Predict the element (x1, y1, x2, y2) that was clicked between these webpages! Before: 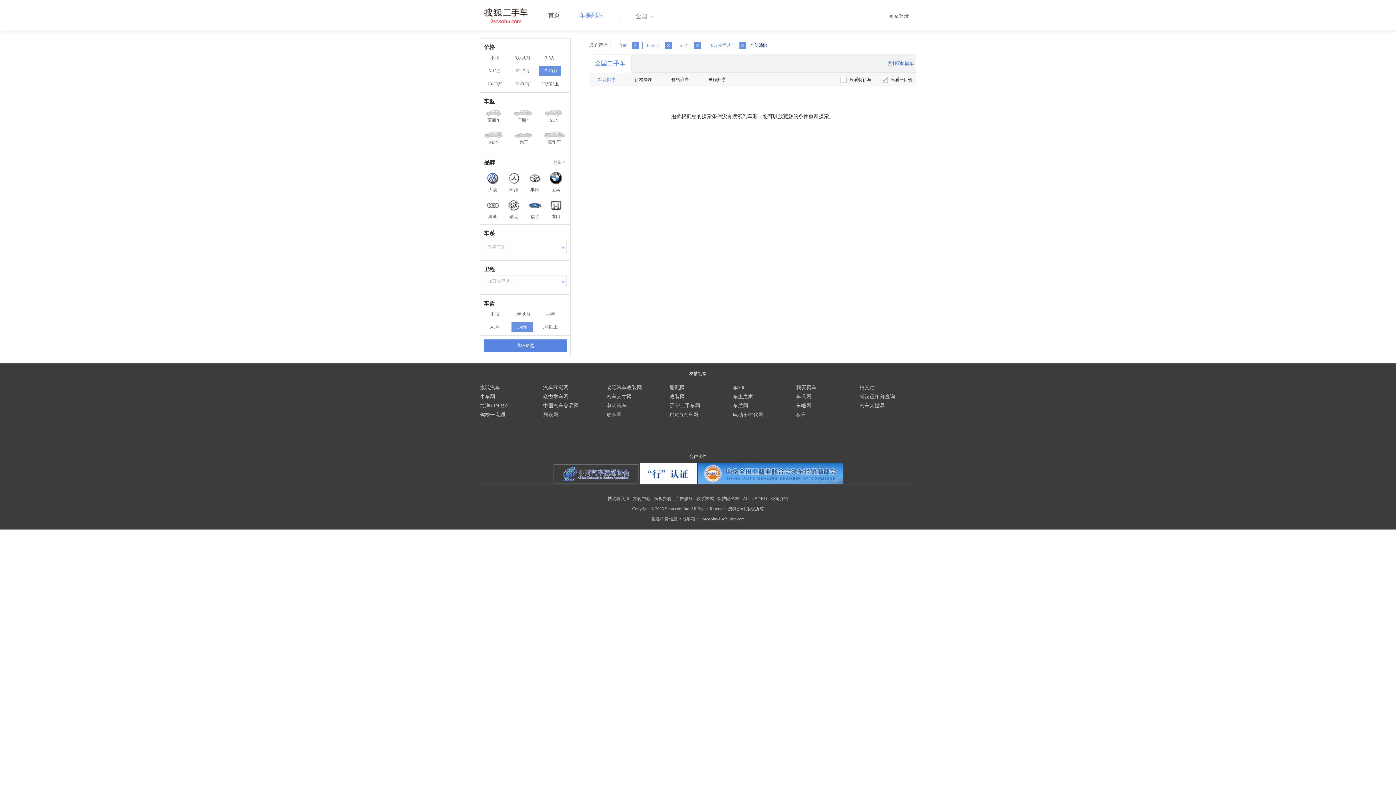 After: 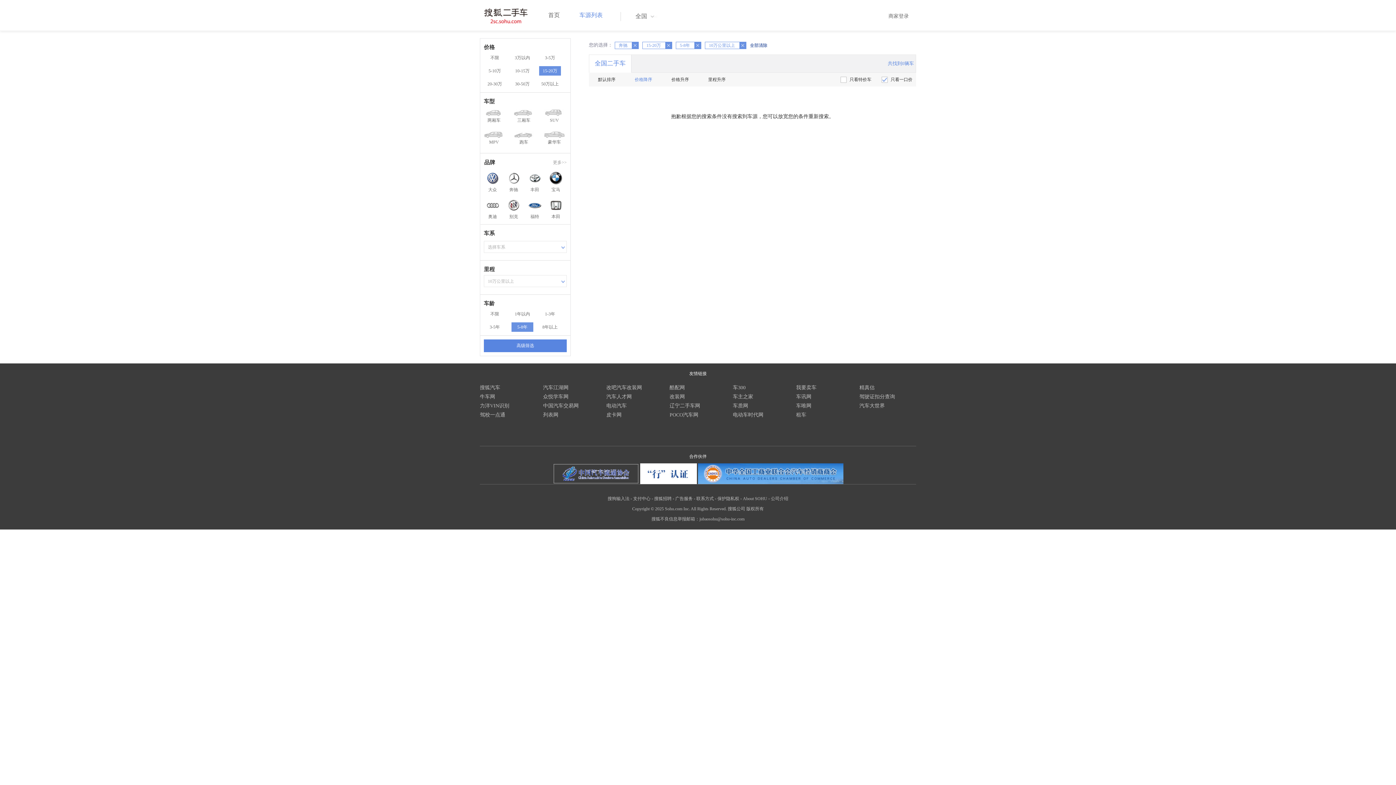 Action: bbox: (634, 77, 653, 82) label: 价格降序 